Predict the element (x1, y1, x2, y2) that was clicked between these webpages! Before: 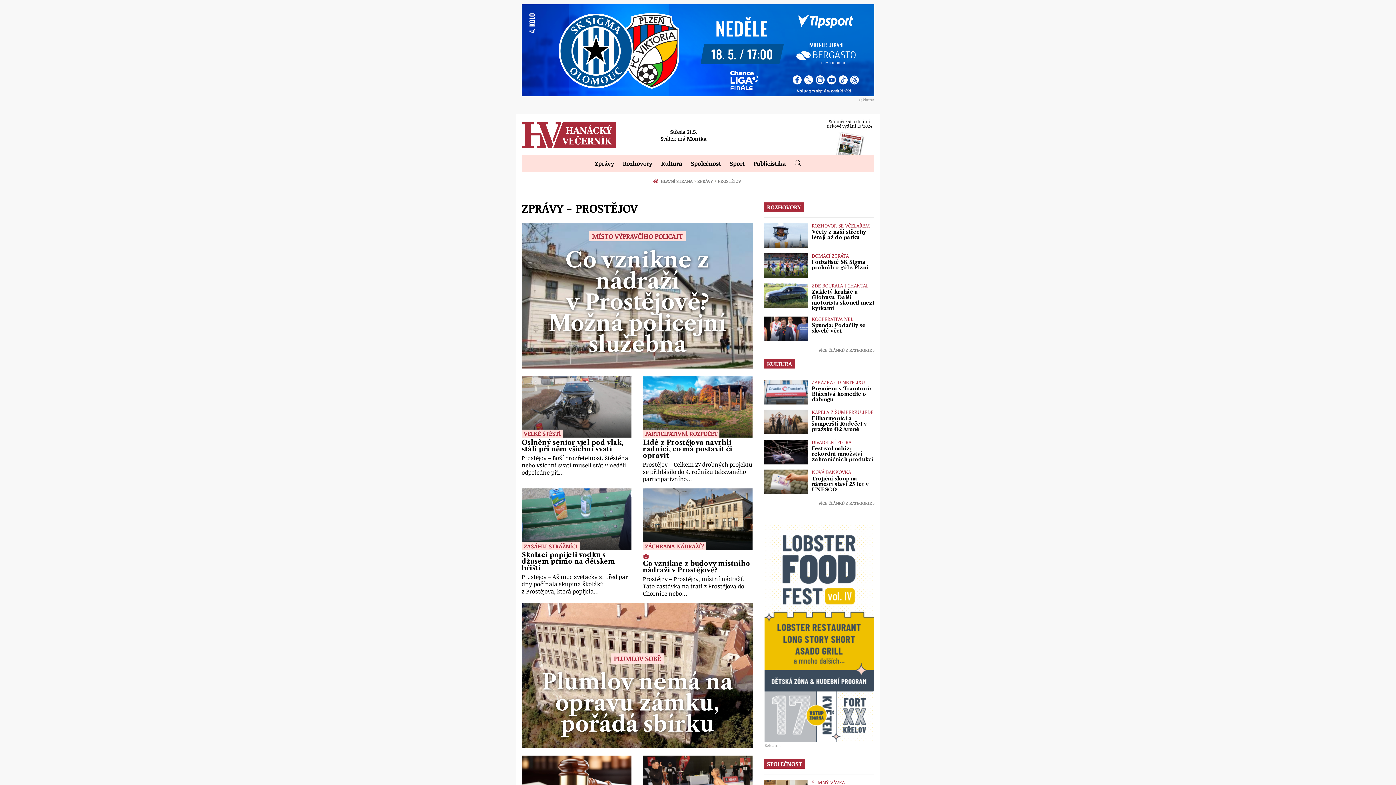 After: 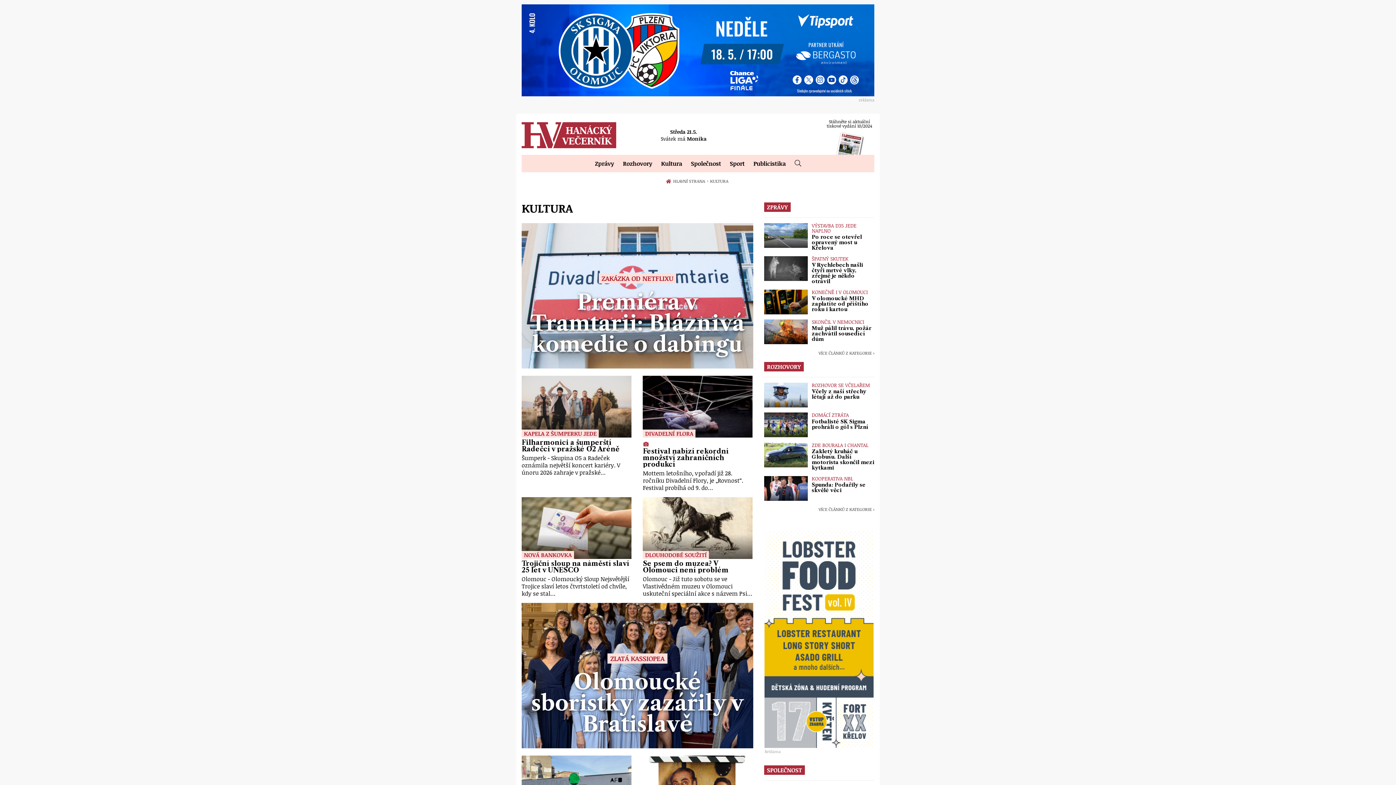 Action: label: VÍCE ČLÁNKŮ Z KATEGORIE › bbox: (764, 499, 874, 506)